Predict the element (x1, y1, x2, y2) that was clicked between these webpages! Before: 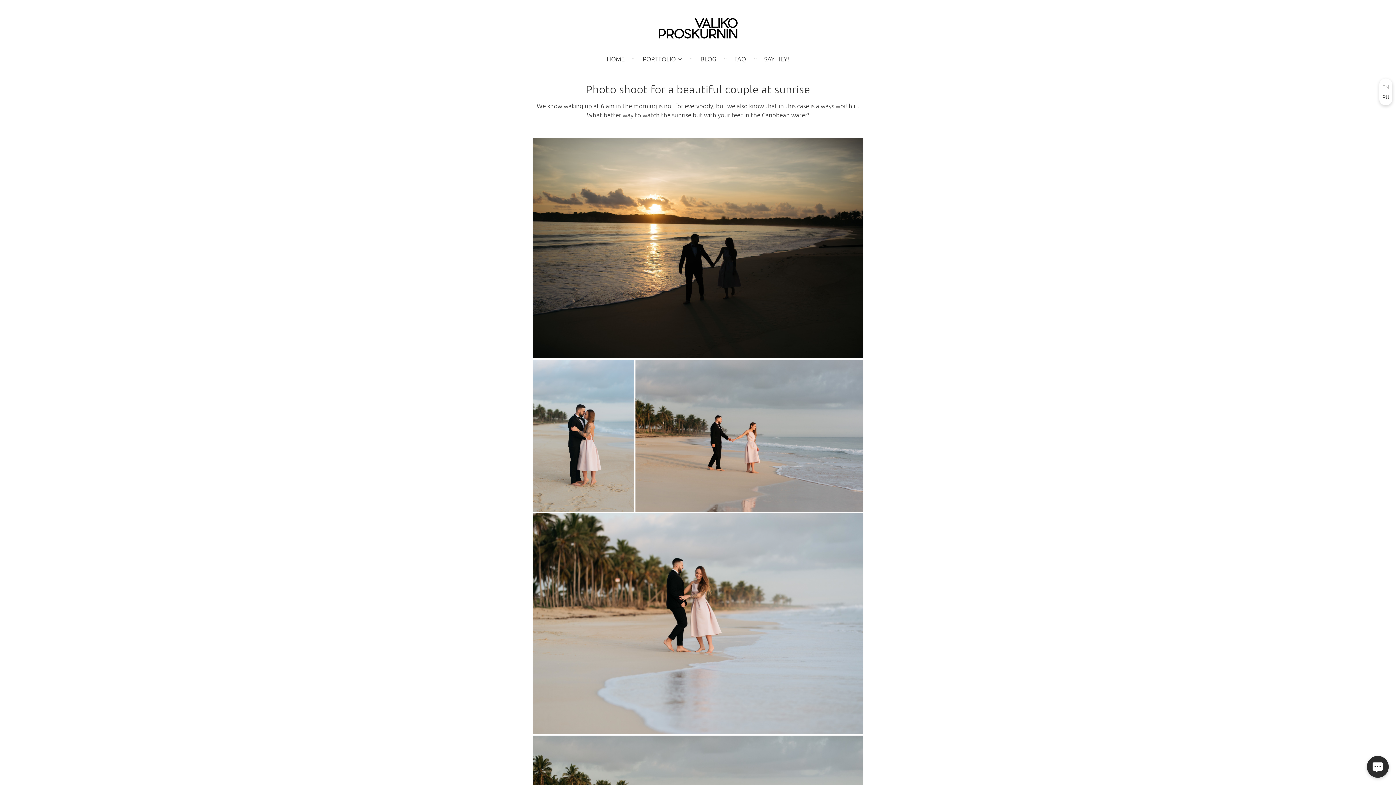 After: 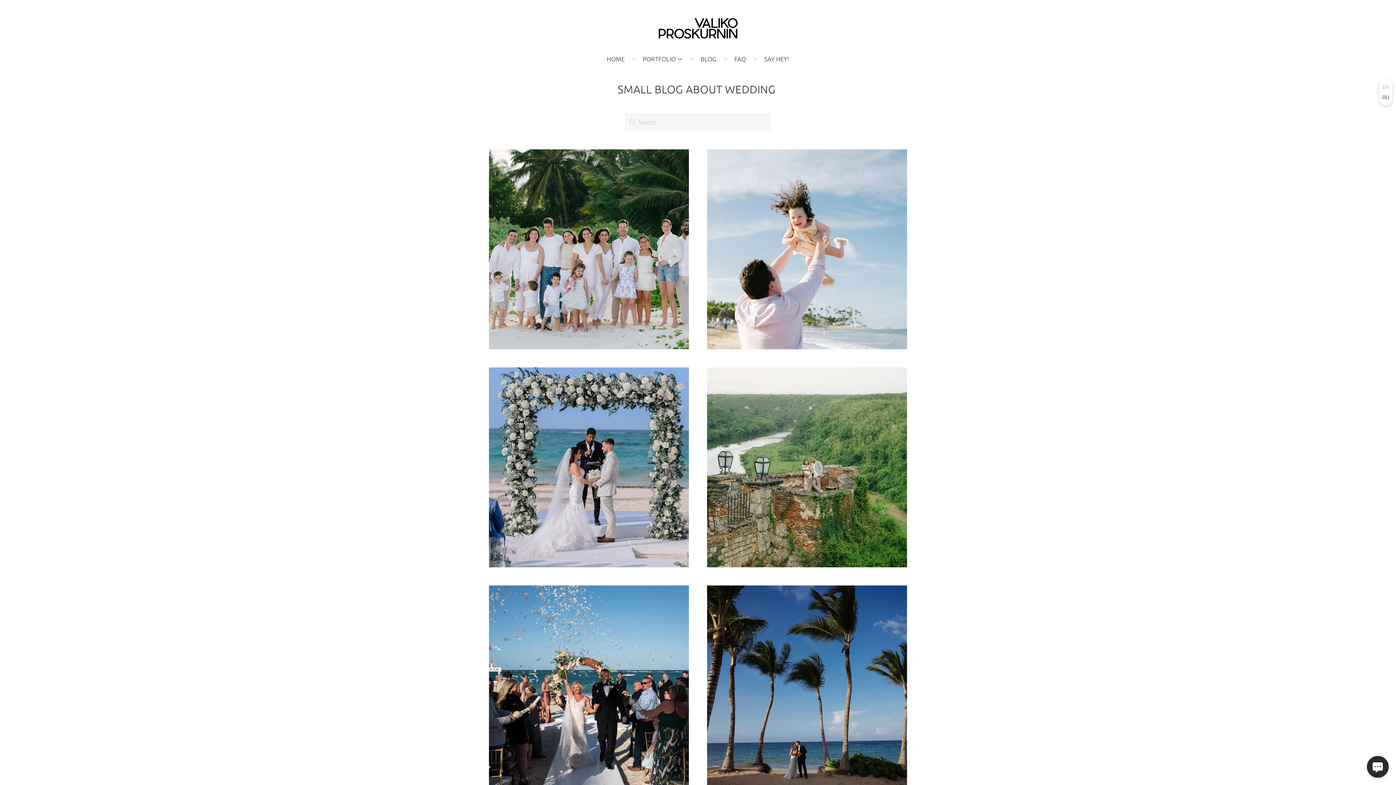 Action: label: BLOG bbox: (700, 54, 716, 62)